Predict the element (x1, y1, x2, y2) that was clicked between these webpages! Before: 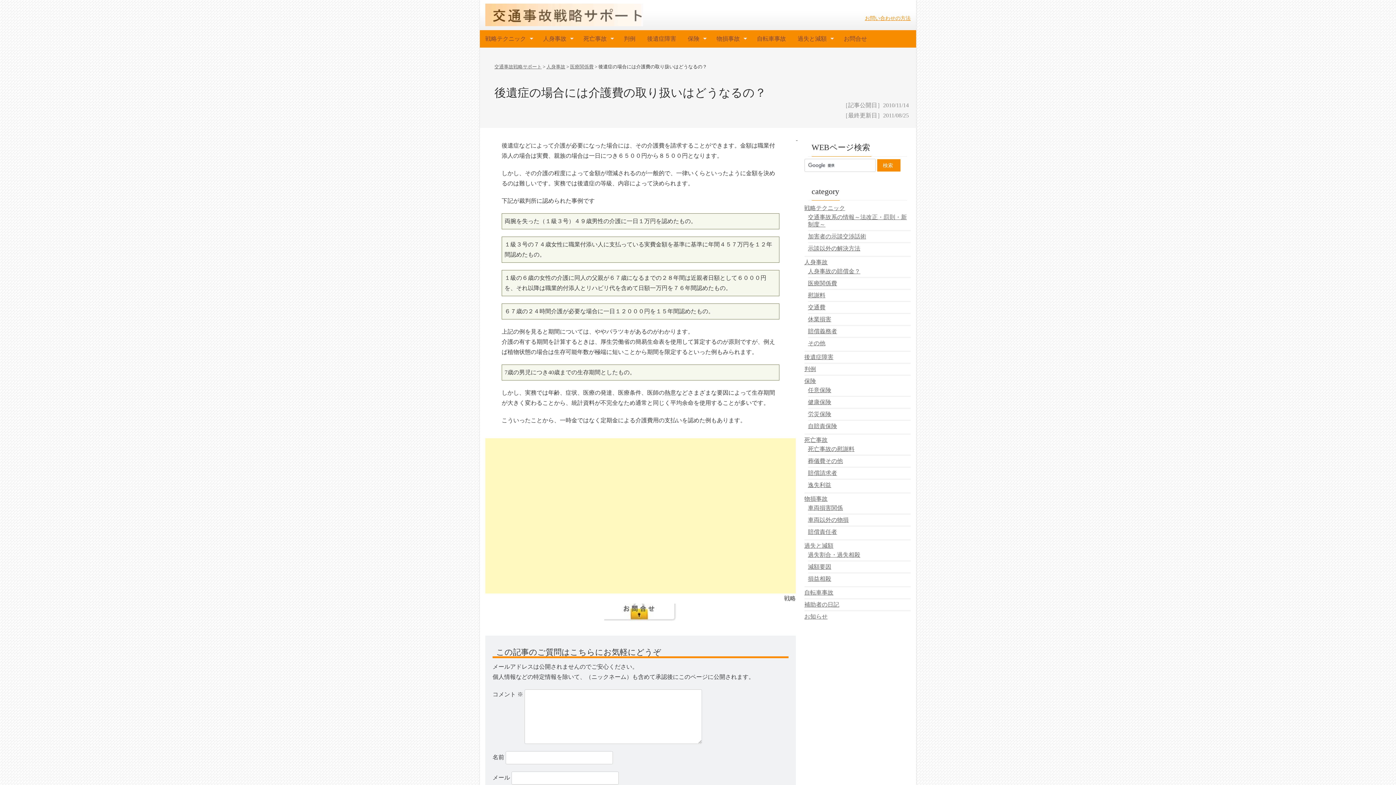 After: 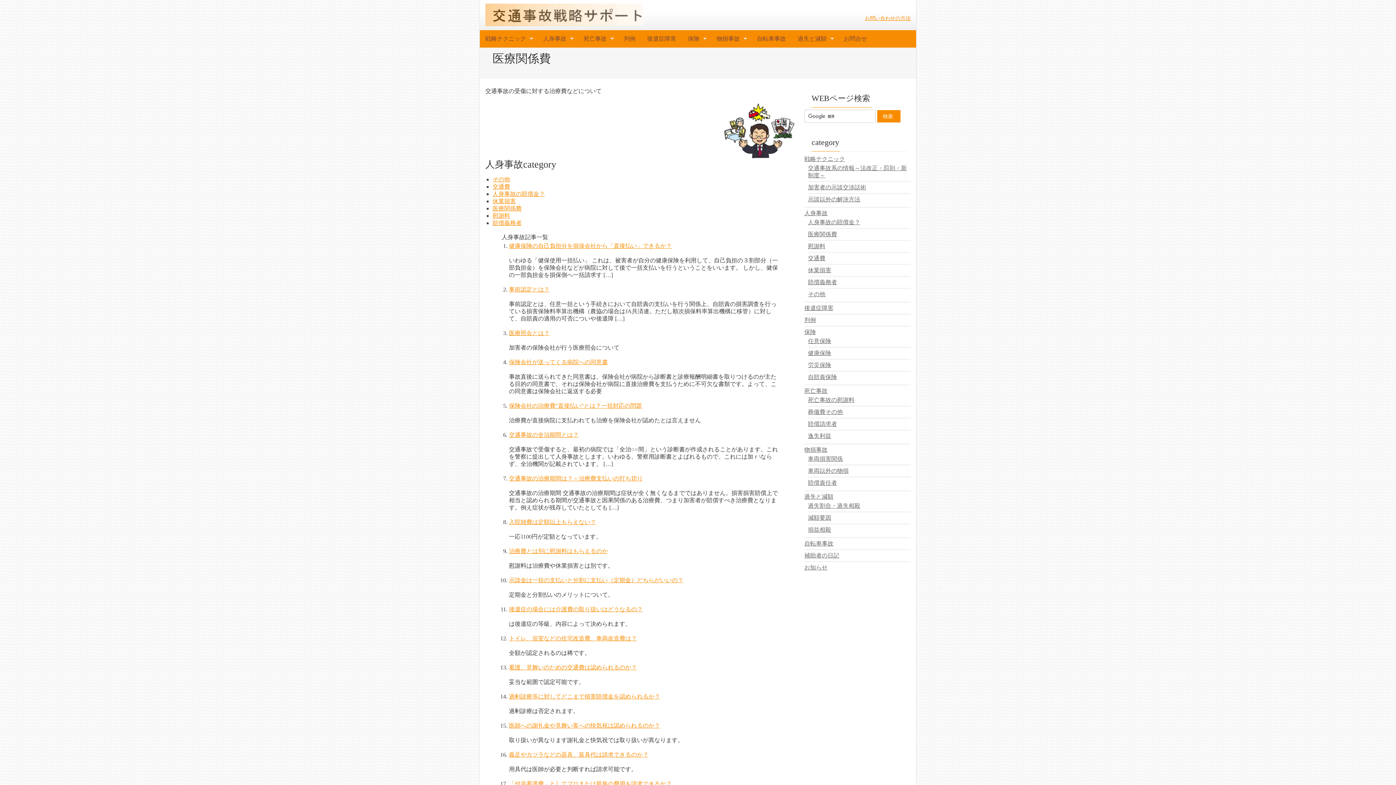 Action: bbox: (808, 280, 837, 286) label: 医療関係費